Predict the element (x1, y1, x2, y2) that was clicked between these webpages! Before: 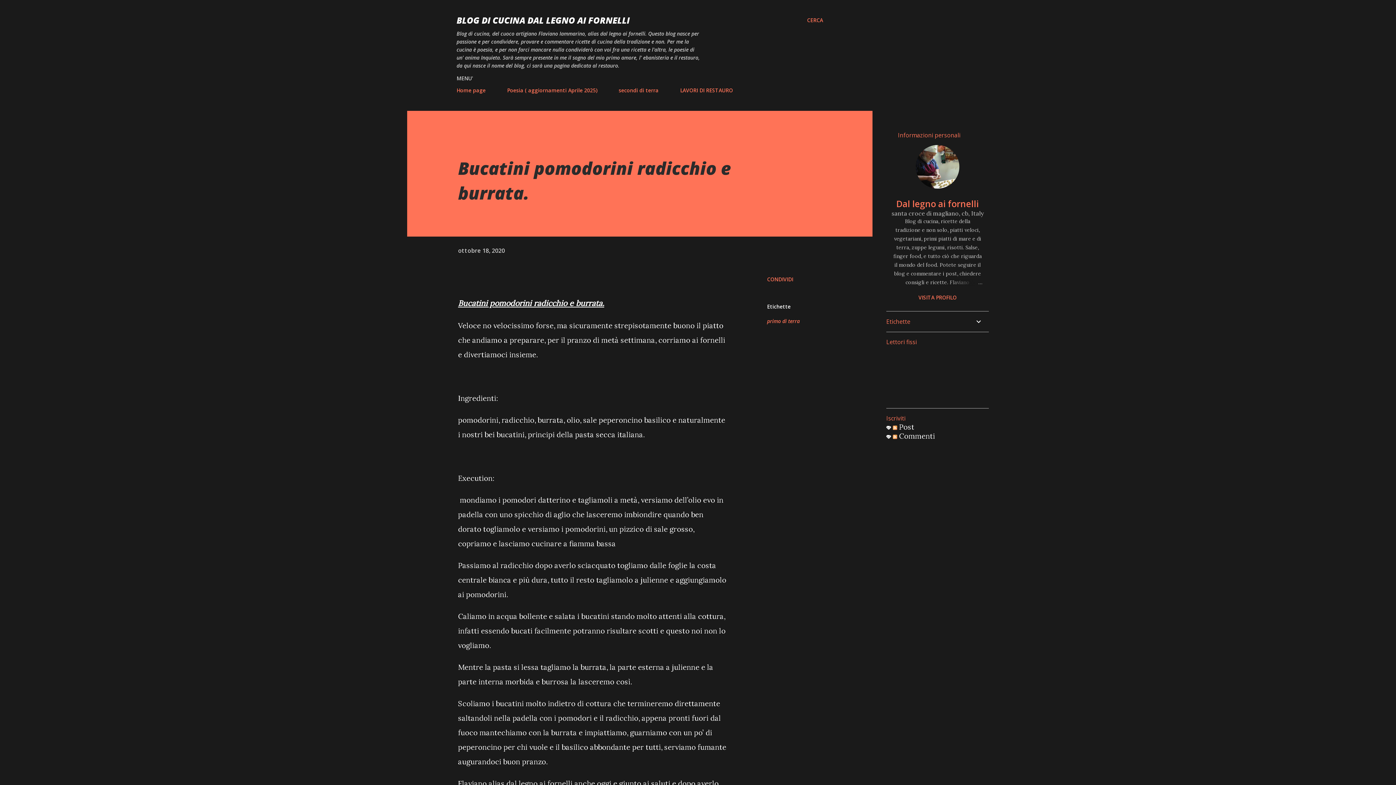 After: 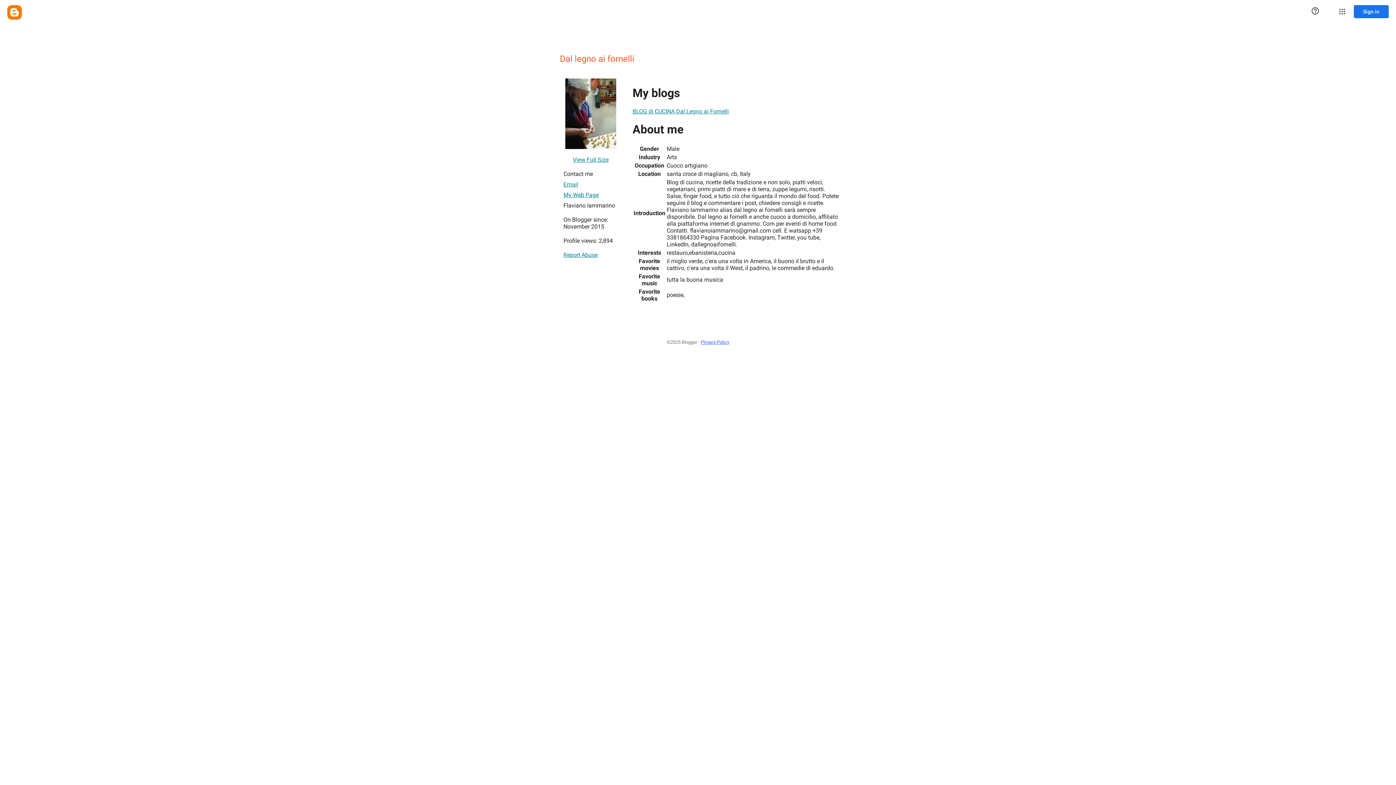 Action: bbox: (886, 197, 989, 209) label: Dal legno ai fornelli